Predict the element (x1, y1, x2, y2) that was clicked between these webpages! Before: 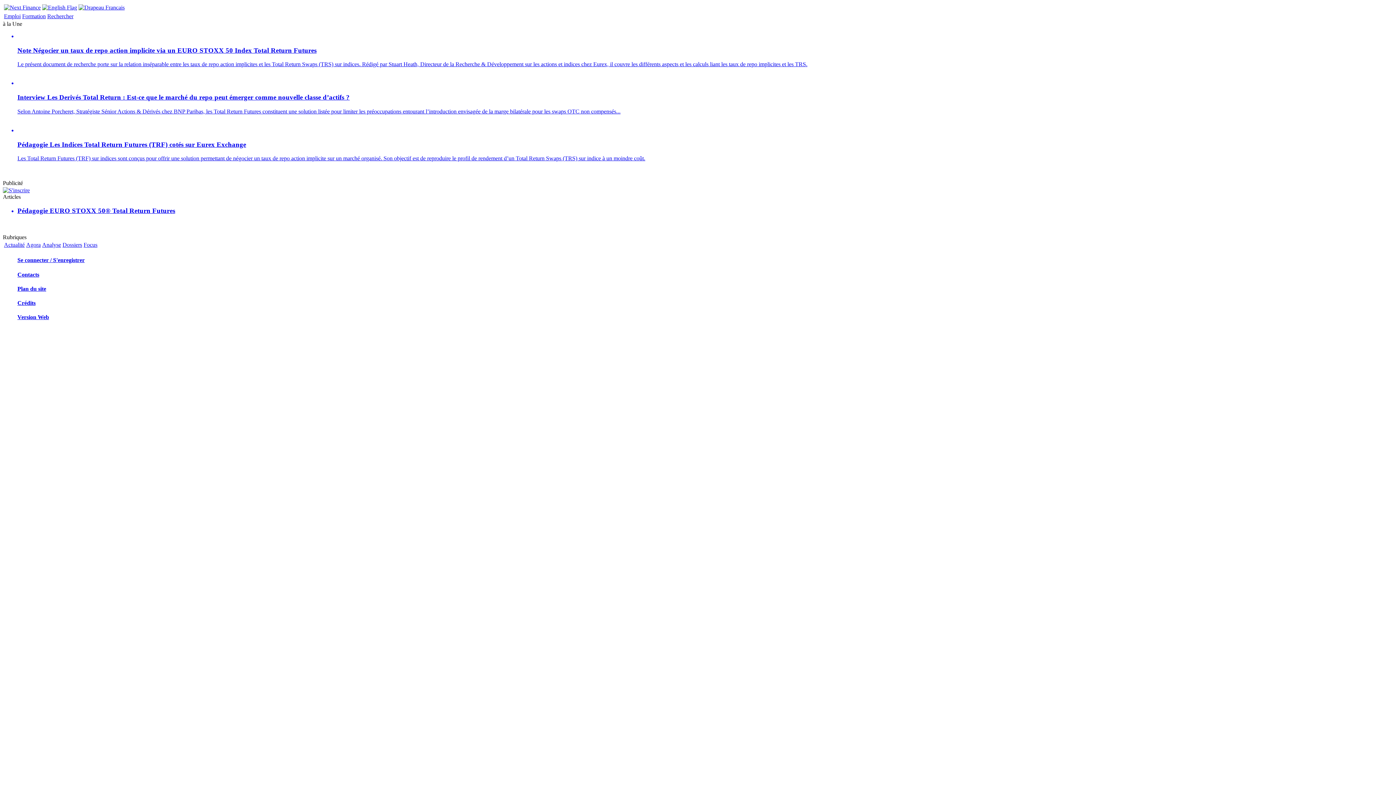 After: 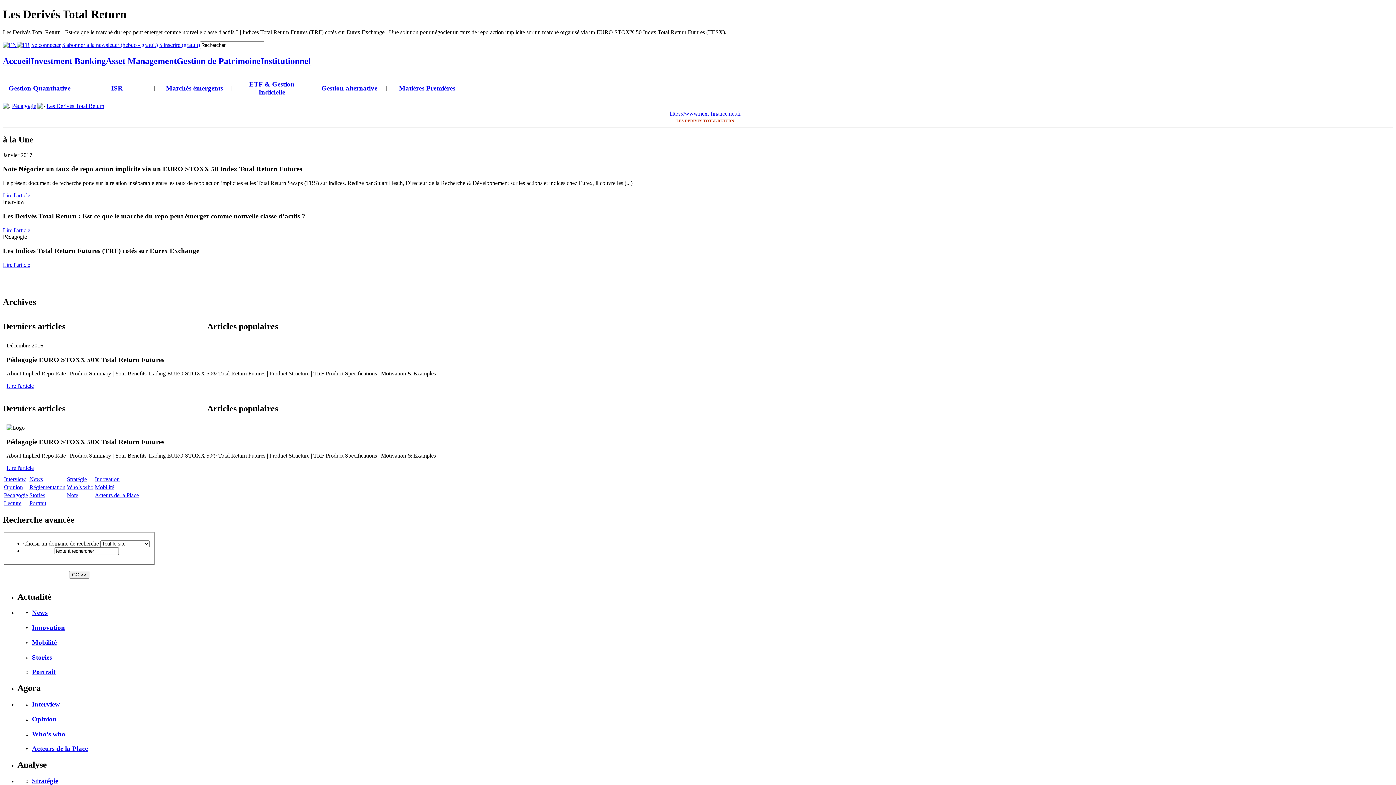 Action: label: Version Web bbox: (17, 314, 1393, 320)